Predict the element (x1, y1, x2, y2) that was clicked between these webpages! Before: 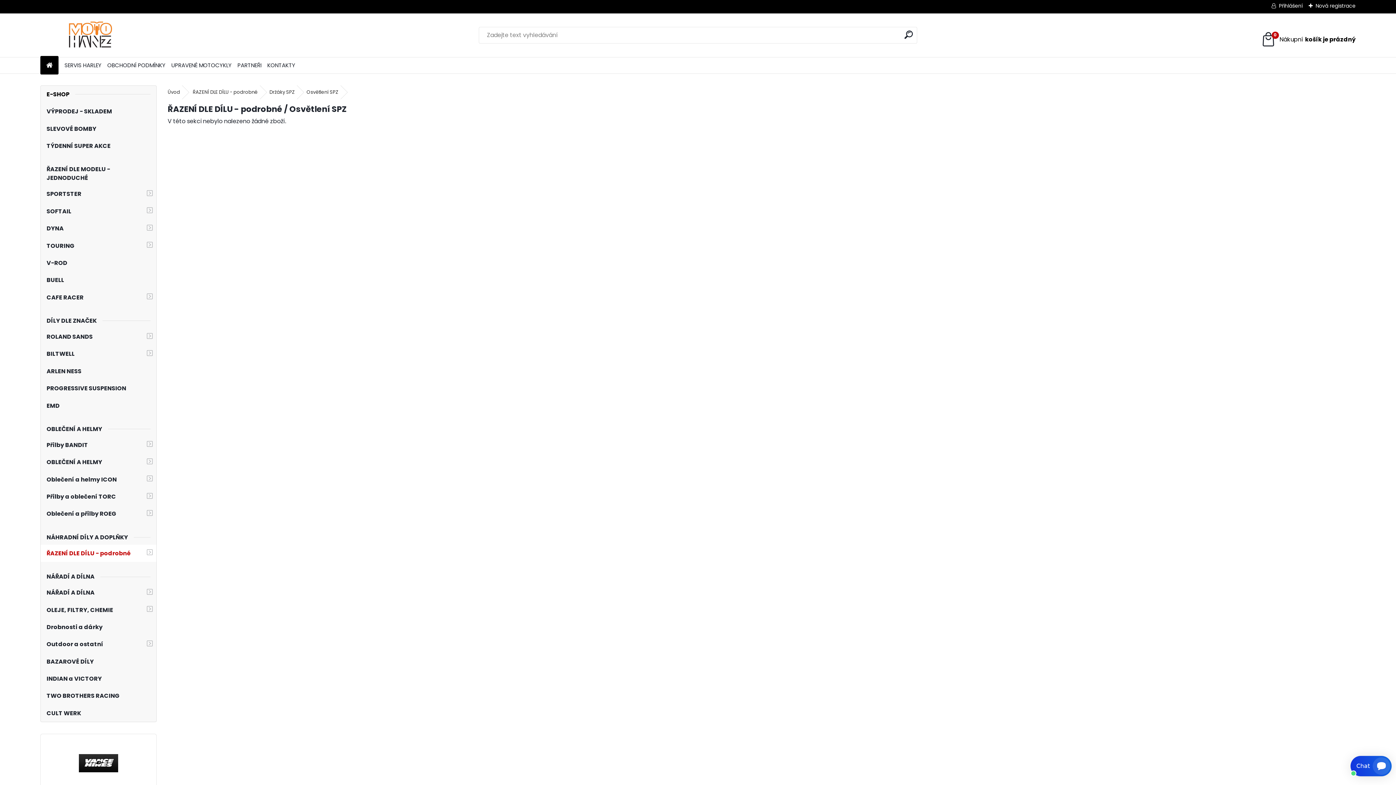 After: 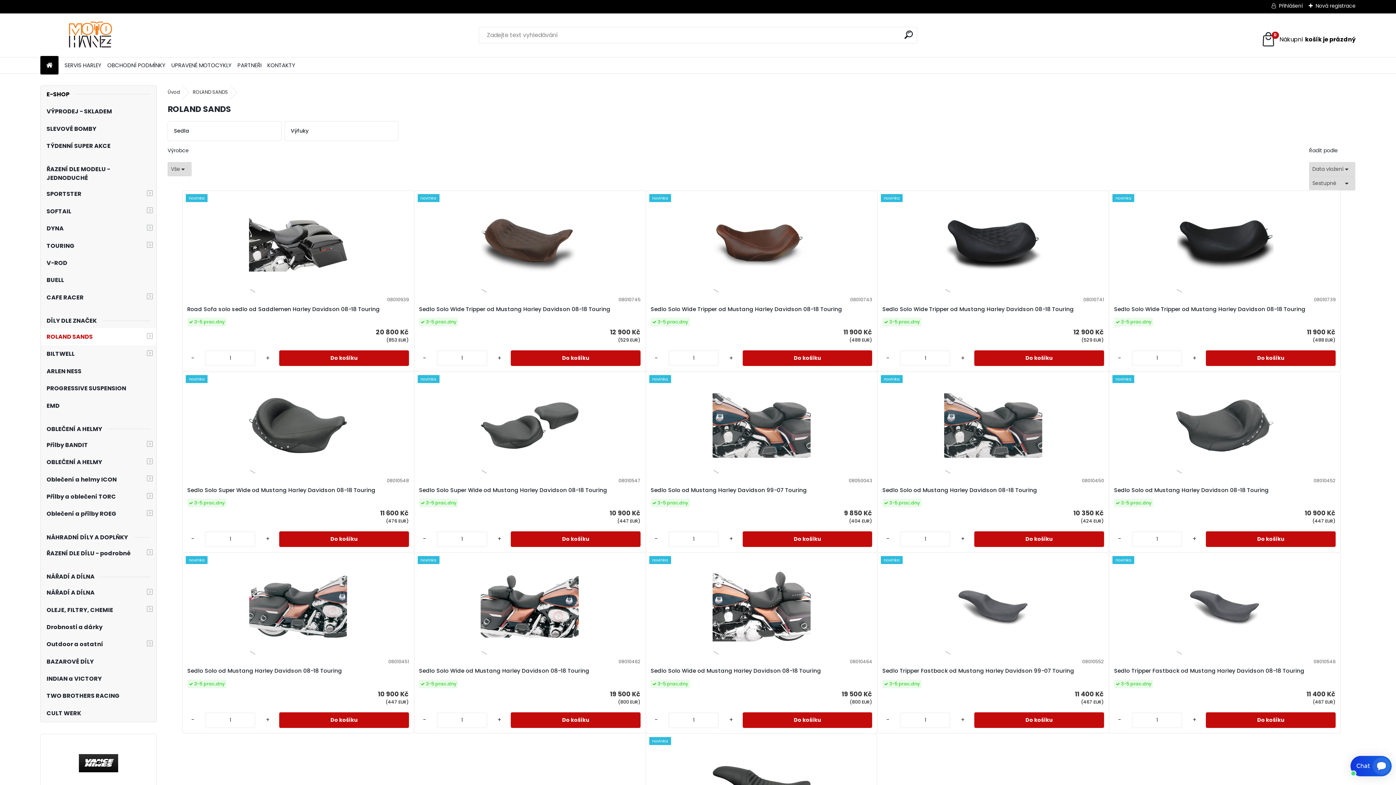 Action: label: ROLAND SANDS bbox: (40, 328, 156, 345)